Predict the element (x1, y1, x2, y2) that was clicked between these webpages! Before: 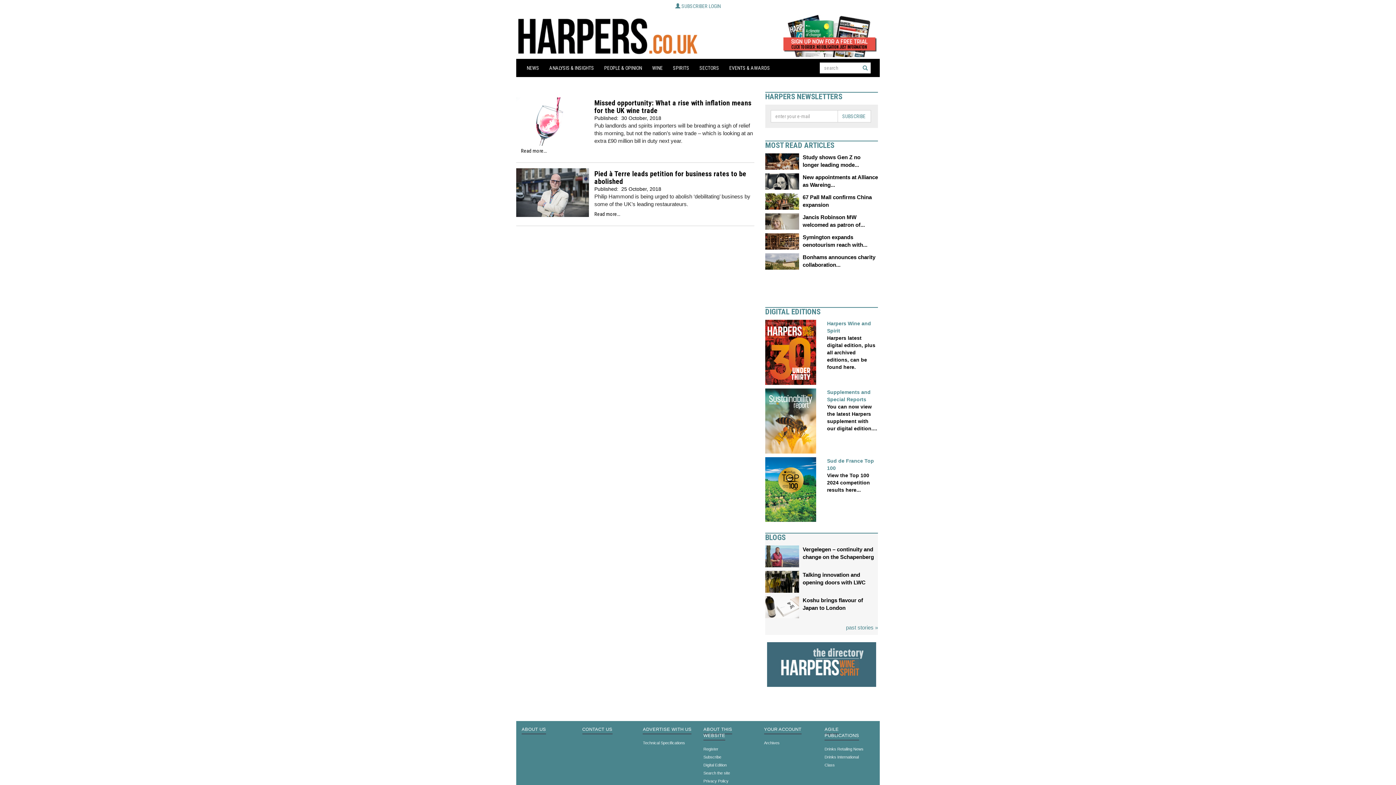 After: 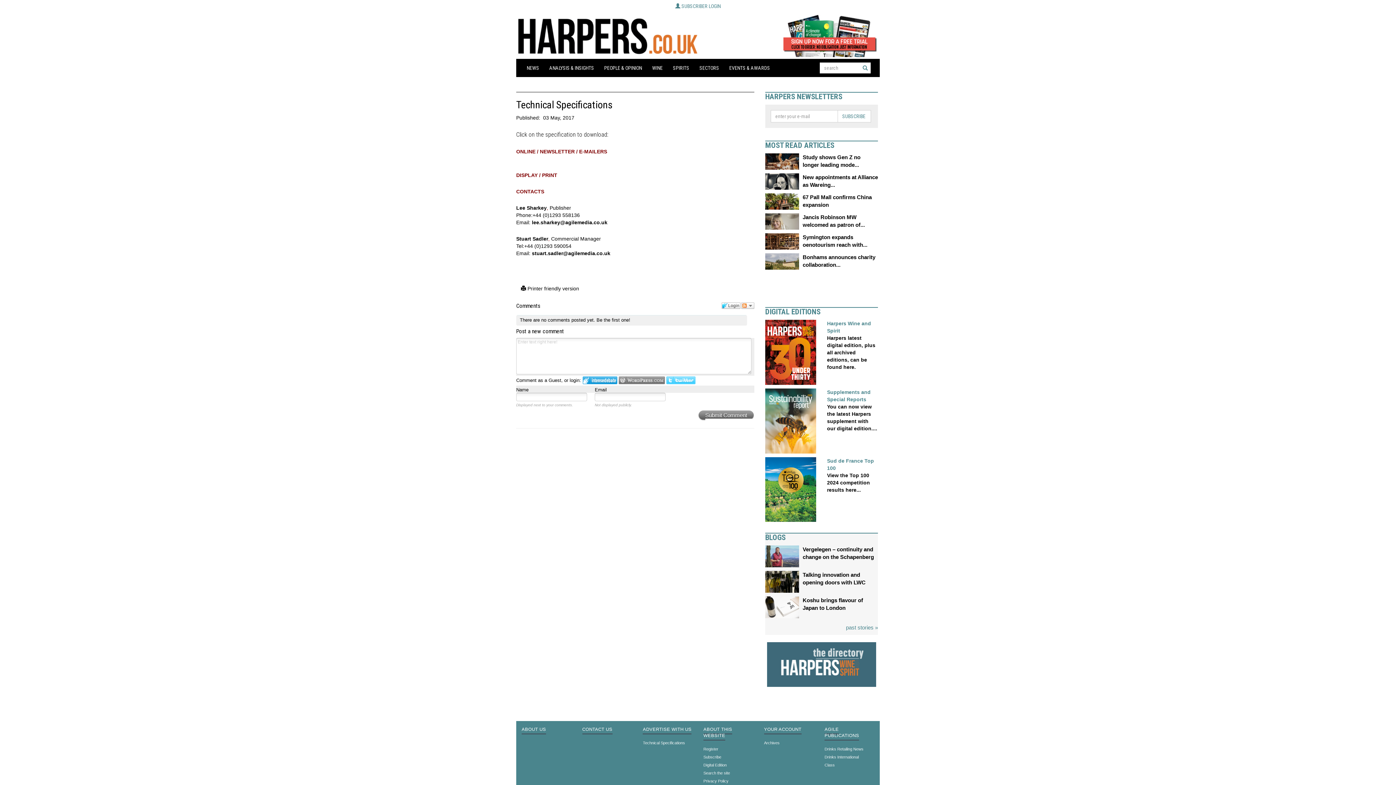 Action: label: Technical Specifications bbox: (643, 741, 685, 745)